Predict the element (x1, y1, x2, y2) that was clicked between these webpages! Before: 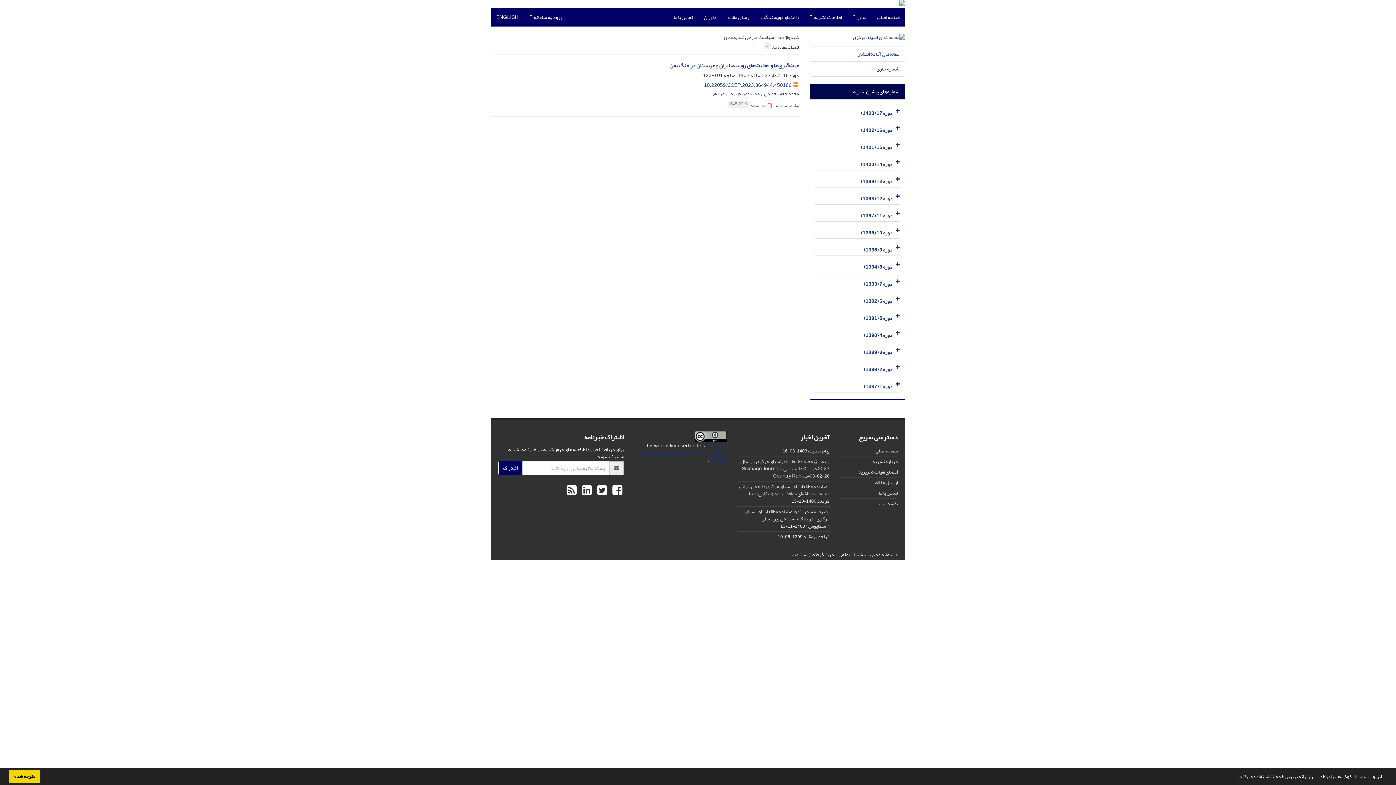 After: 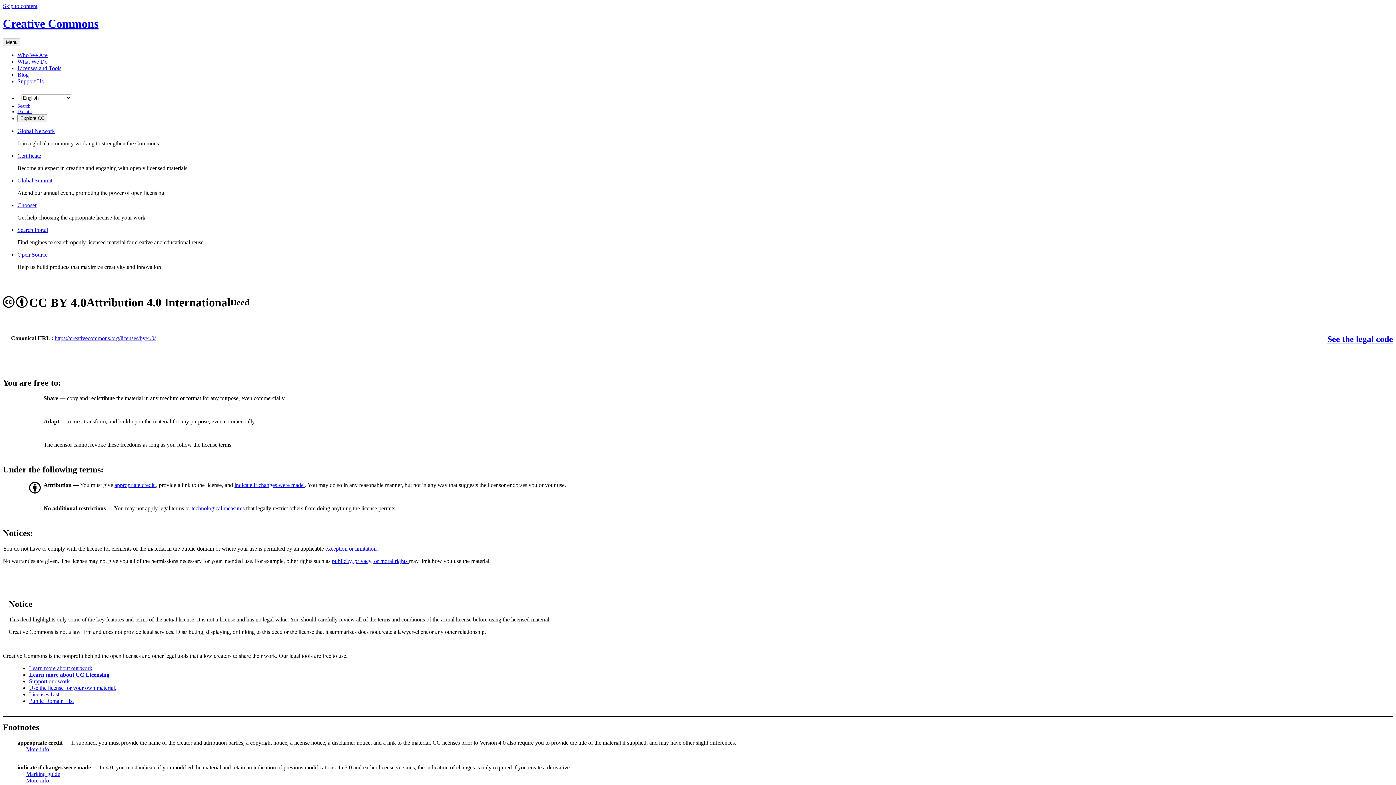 Action: bbox: (694, 433, 726, 443)